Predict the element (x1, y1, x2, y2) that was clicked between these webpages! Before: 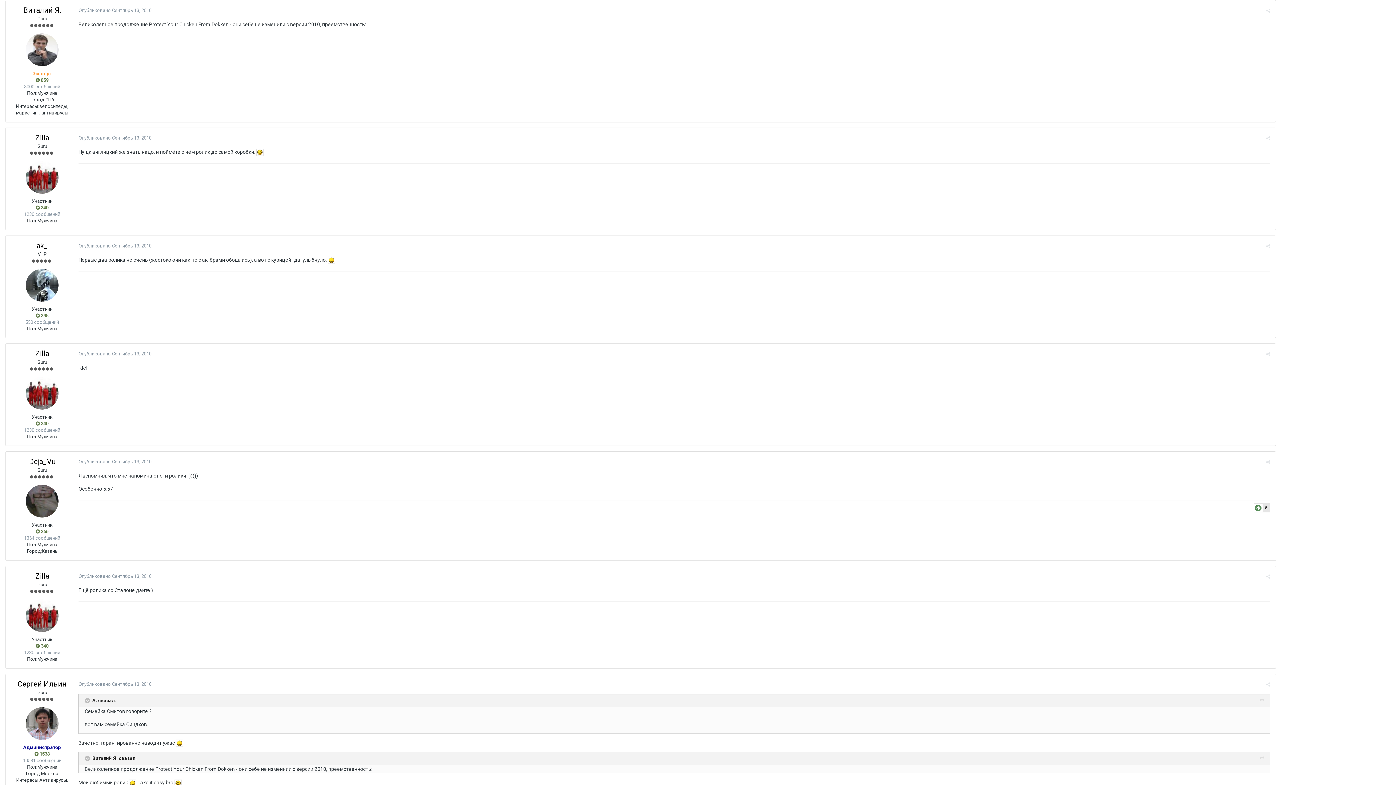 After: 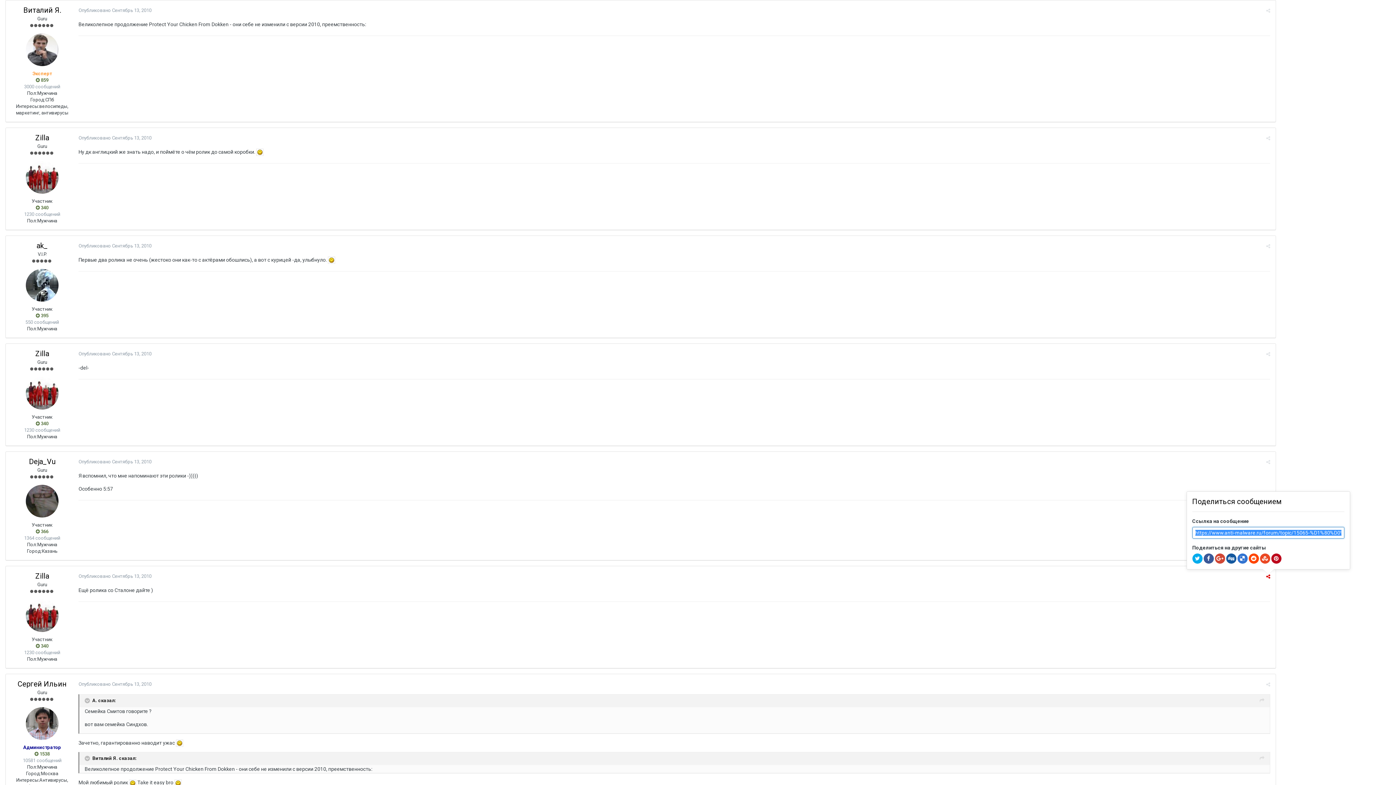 Action: bbox: (1266, 574, 1270, 579)